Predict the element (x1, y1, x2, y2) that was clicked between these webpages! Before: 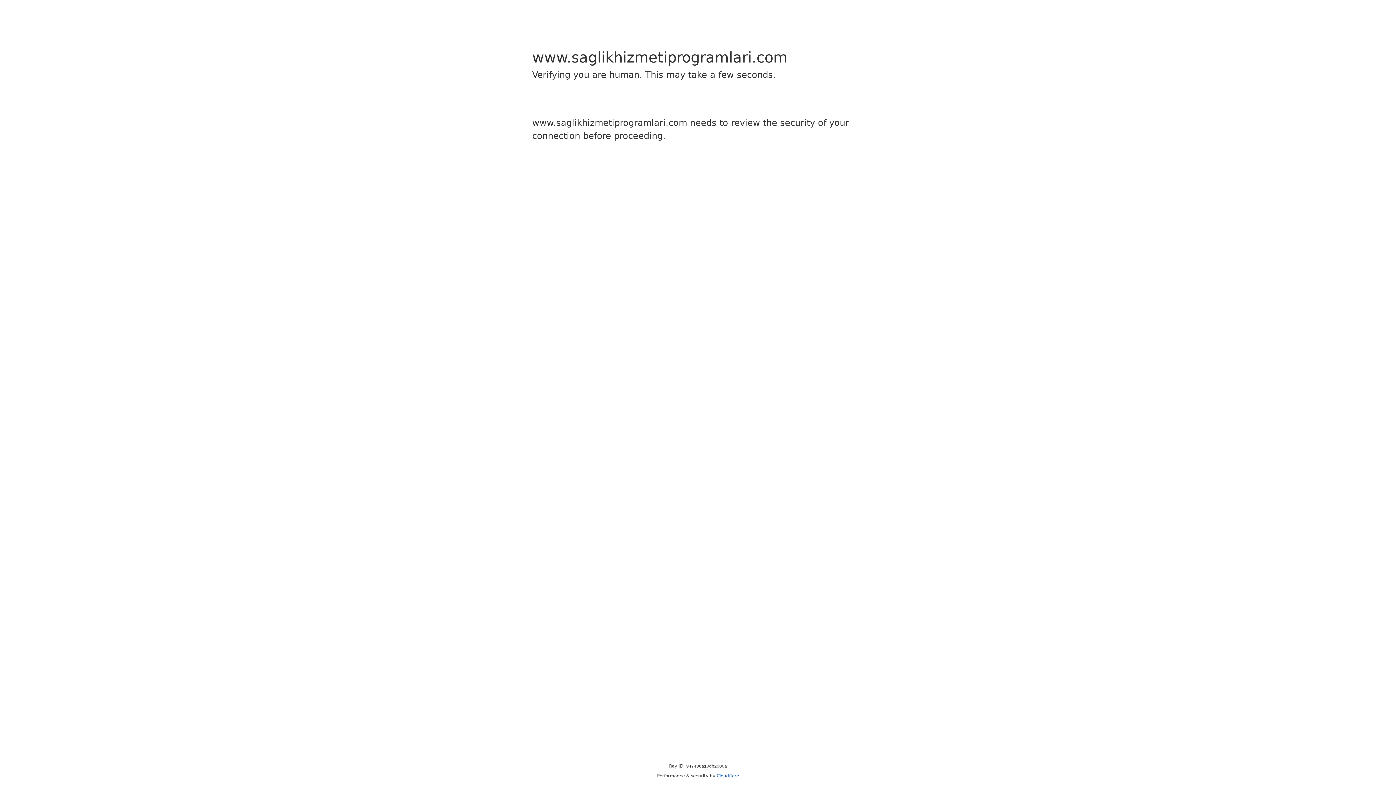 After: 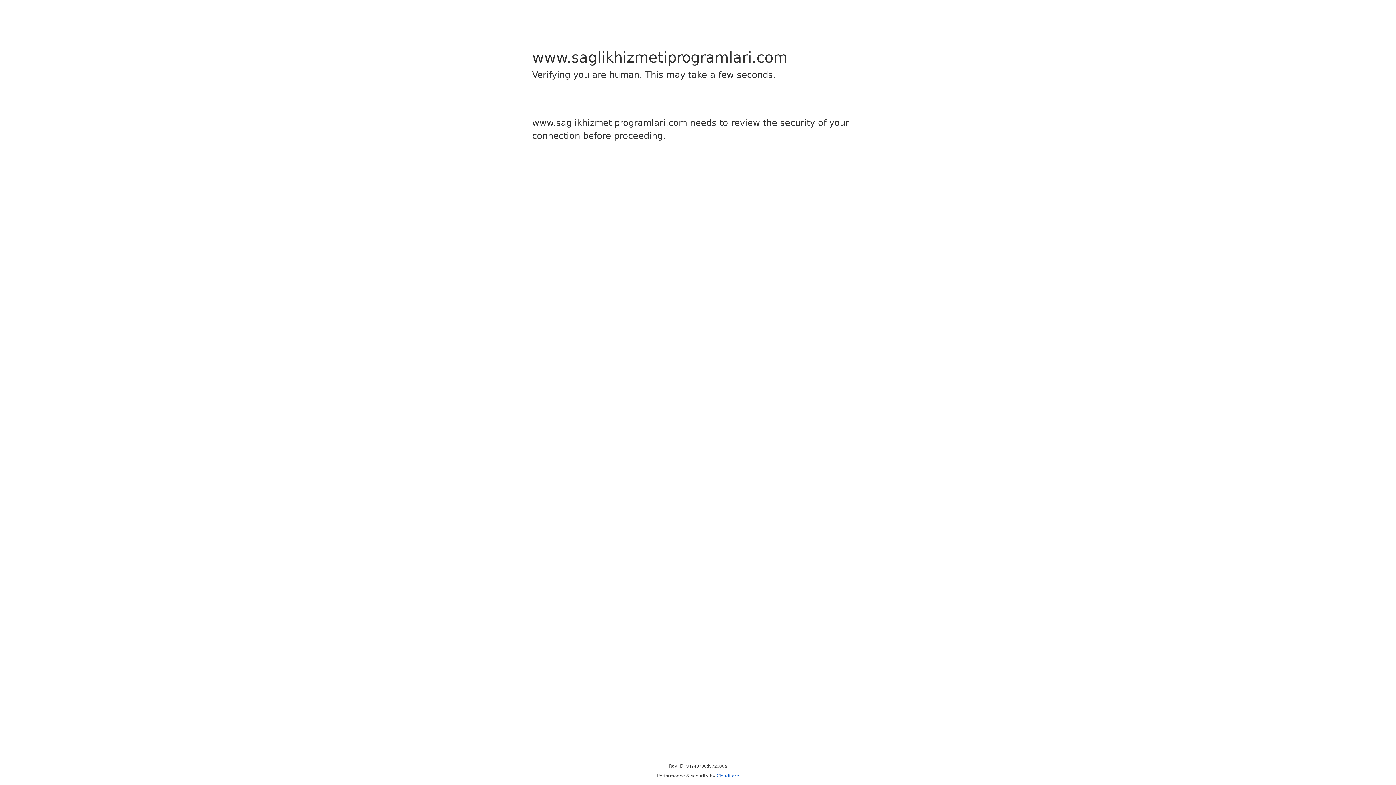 Action: label: Cloudflare bbox: (716, 773, 739, 778)